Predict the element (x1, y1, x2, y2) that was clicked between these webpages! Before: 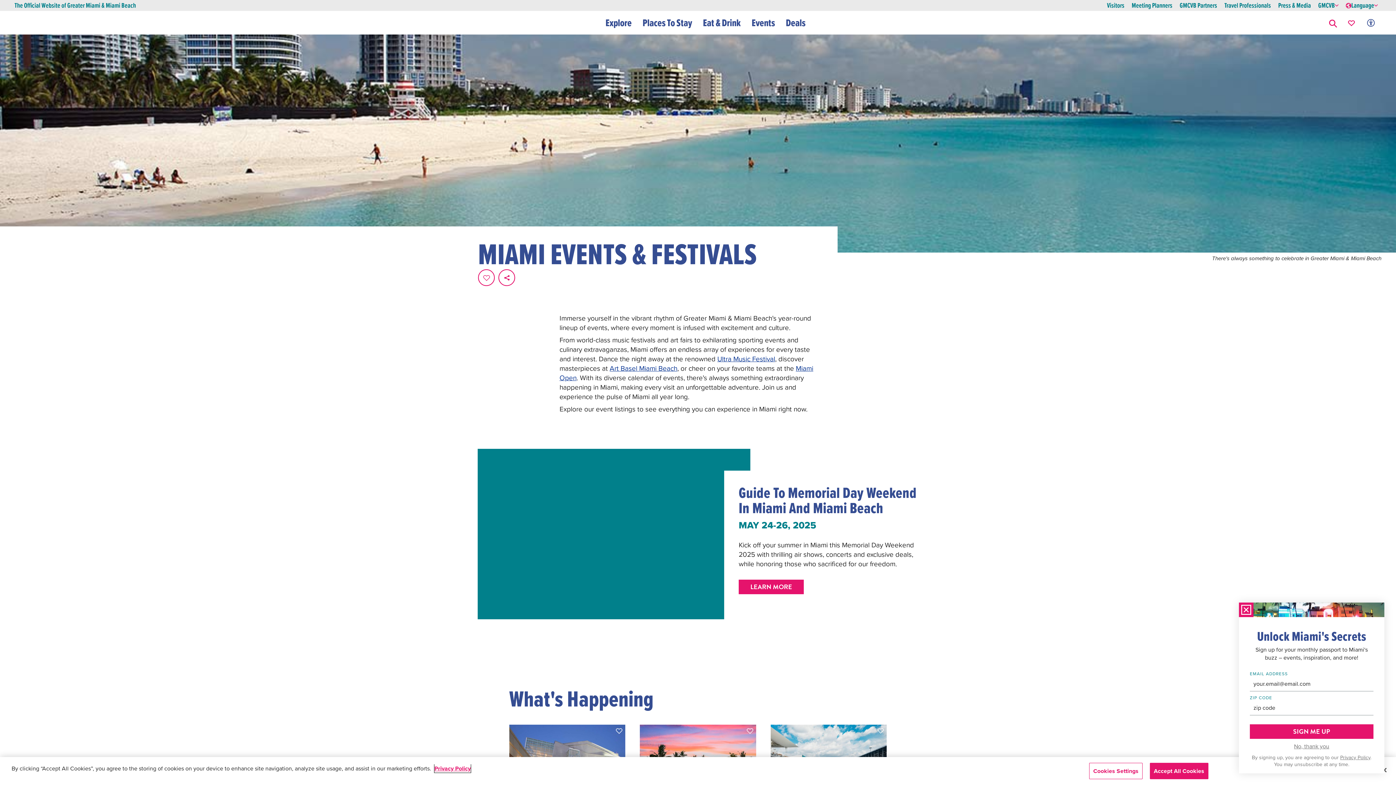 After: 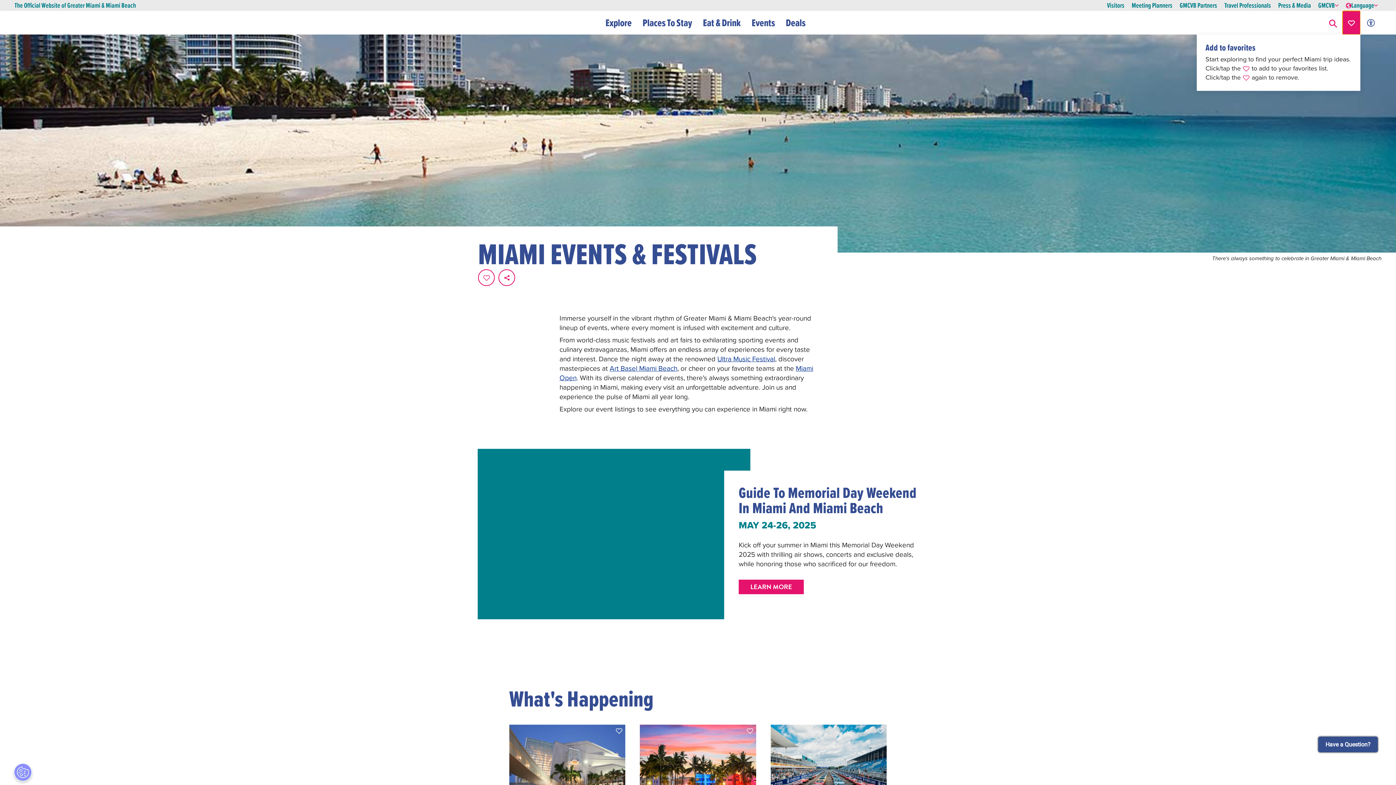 Action: label: Your saved favorites appear here, click to reveal. bbox: (1343, 10, 1360, 34)